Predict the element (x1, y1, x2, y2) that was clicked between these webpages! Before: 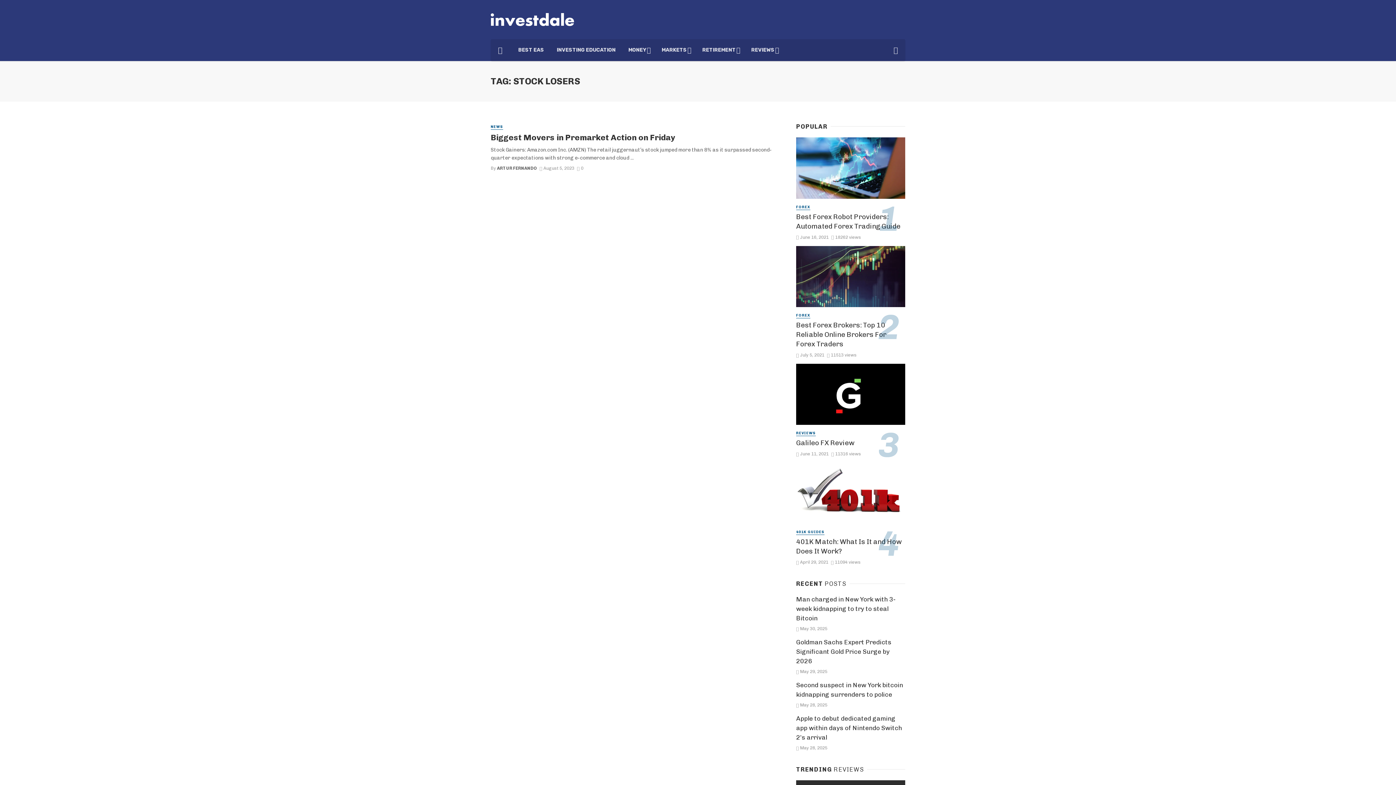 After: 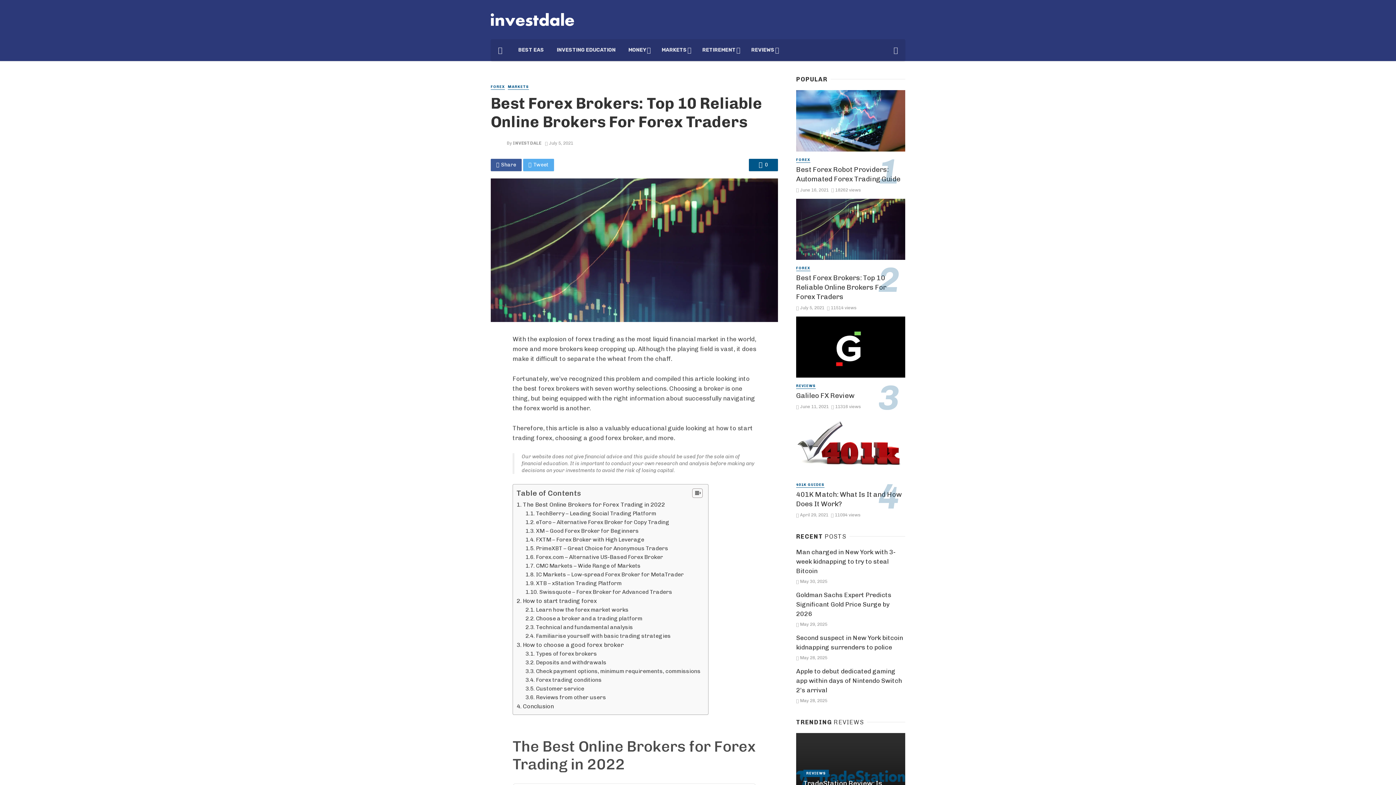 Action: bbox: (796, 246, 905, 307)